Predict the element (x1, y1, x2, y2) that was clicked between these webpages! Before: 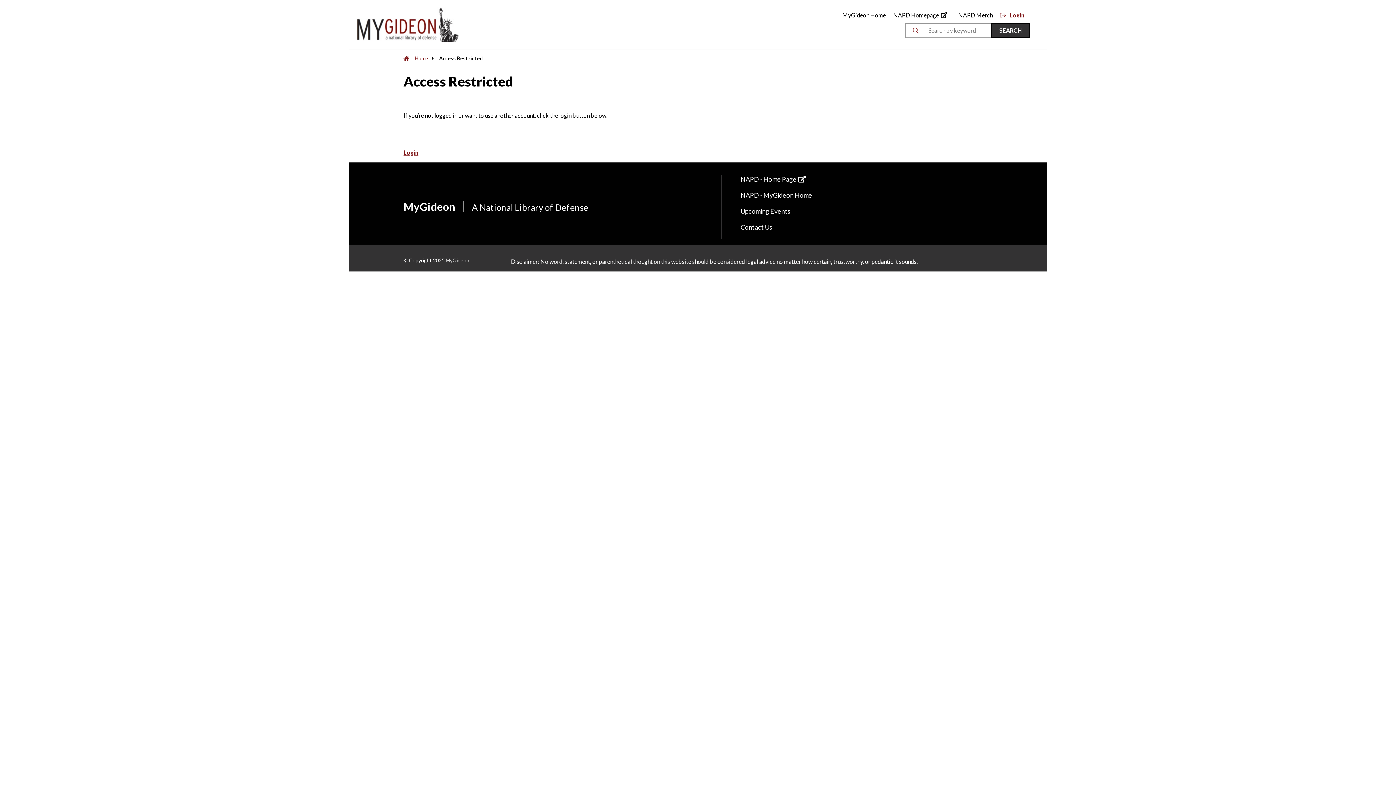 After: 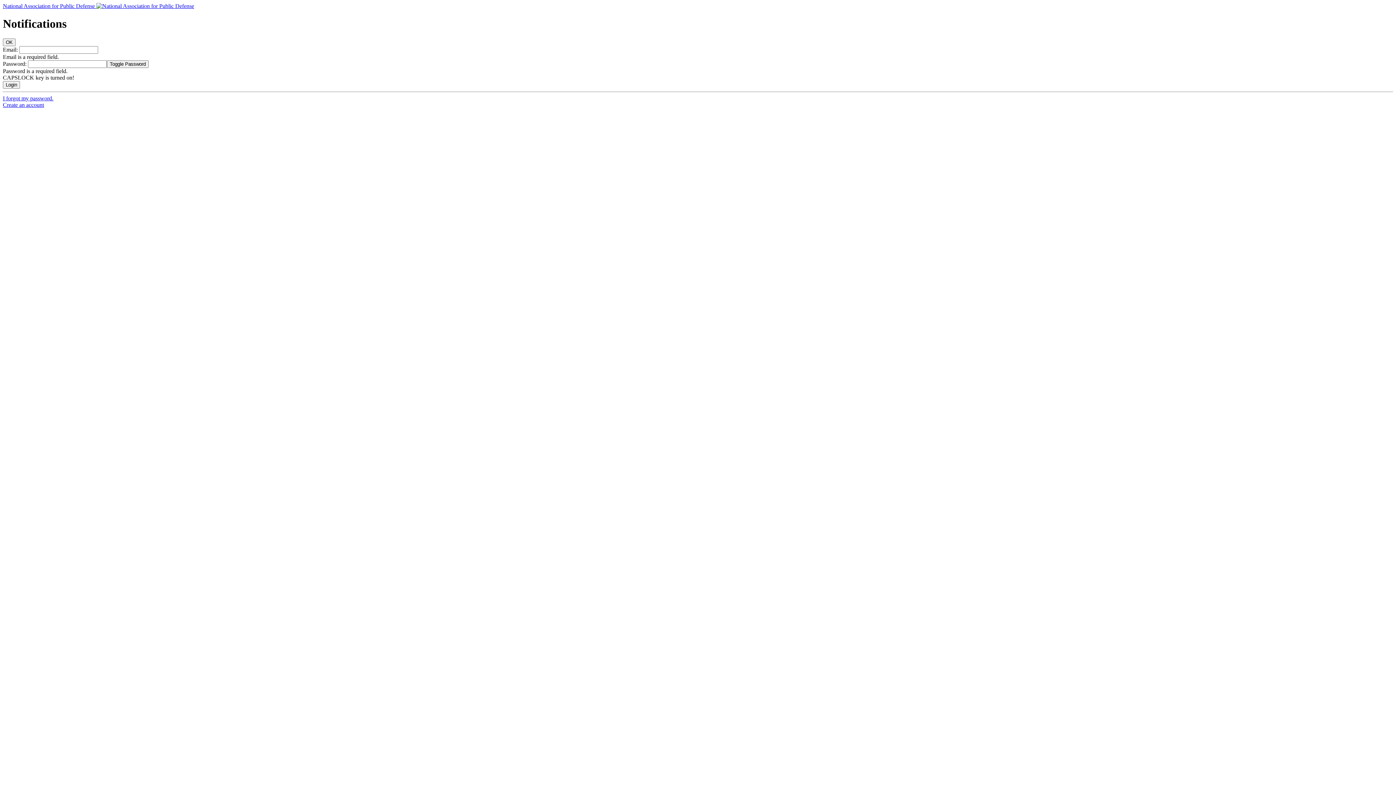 Action: bbox: (740, 191, 812, 199) label: NAPD - MyGideon Home